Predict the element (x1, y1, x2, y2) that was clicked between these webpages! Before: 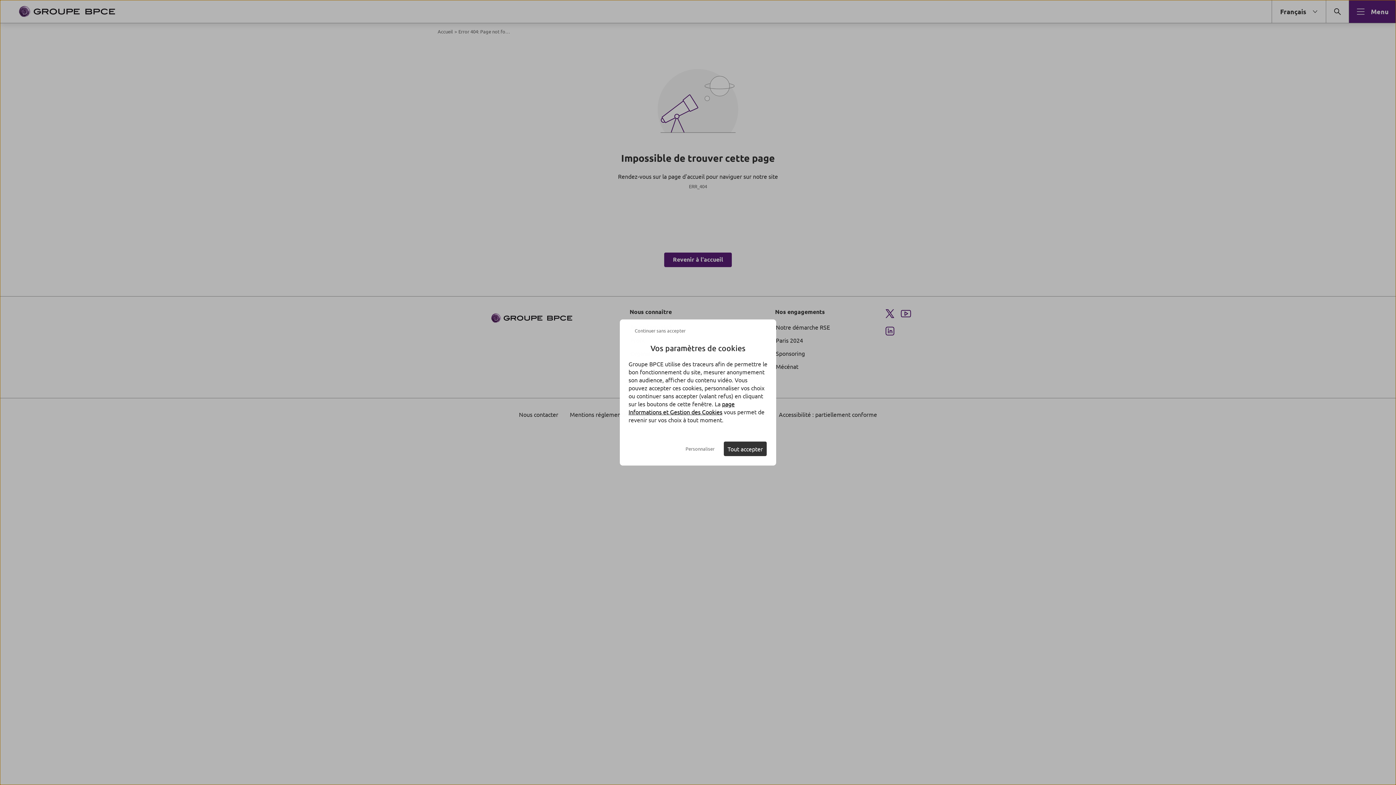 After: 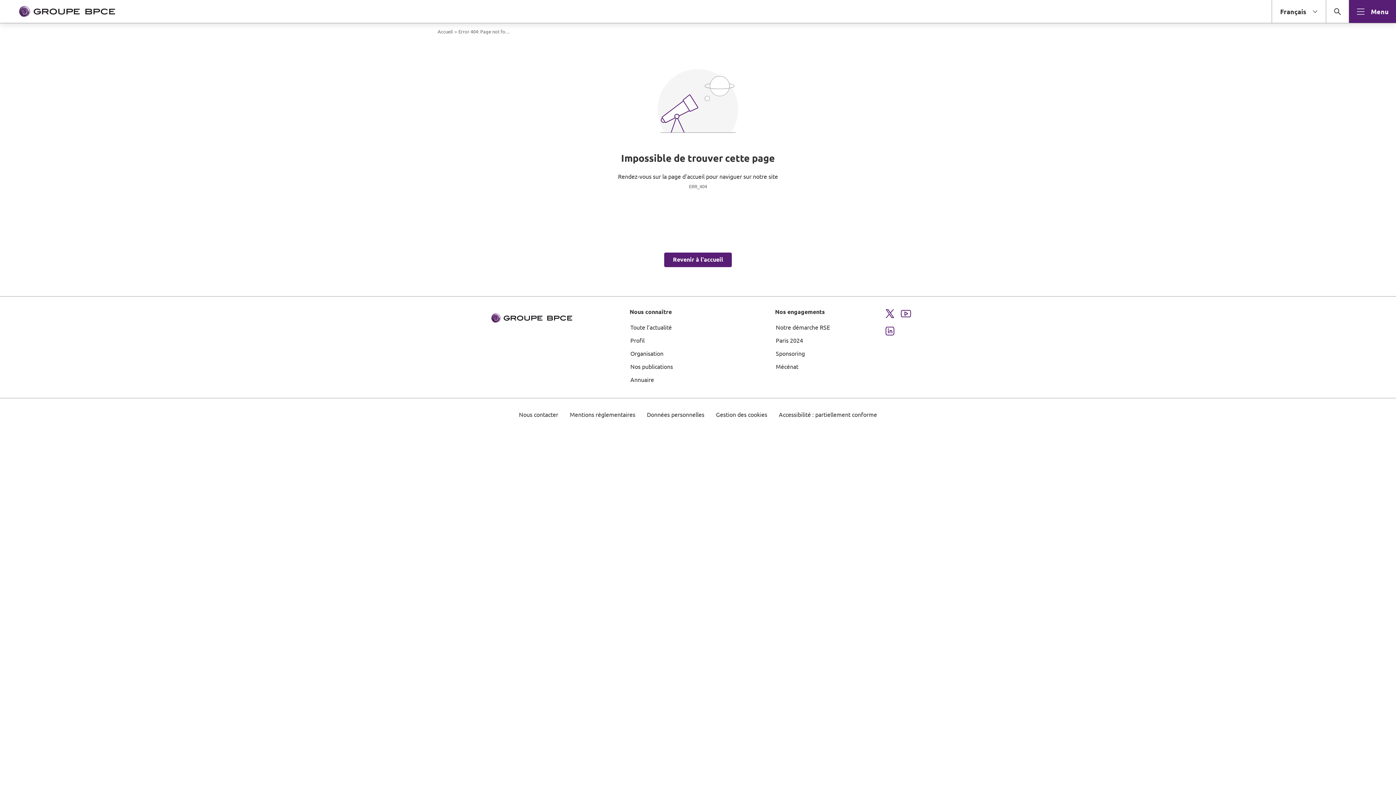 Action: bbox: (723, 441, 766, 456) label: Tout accepter